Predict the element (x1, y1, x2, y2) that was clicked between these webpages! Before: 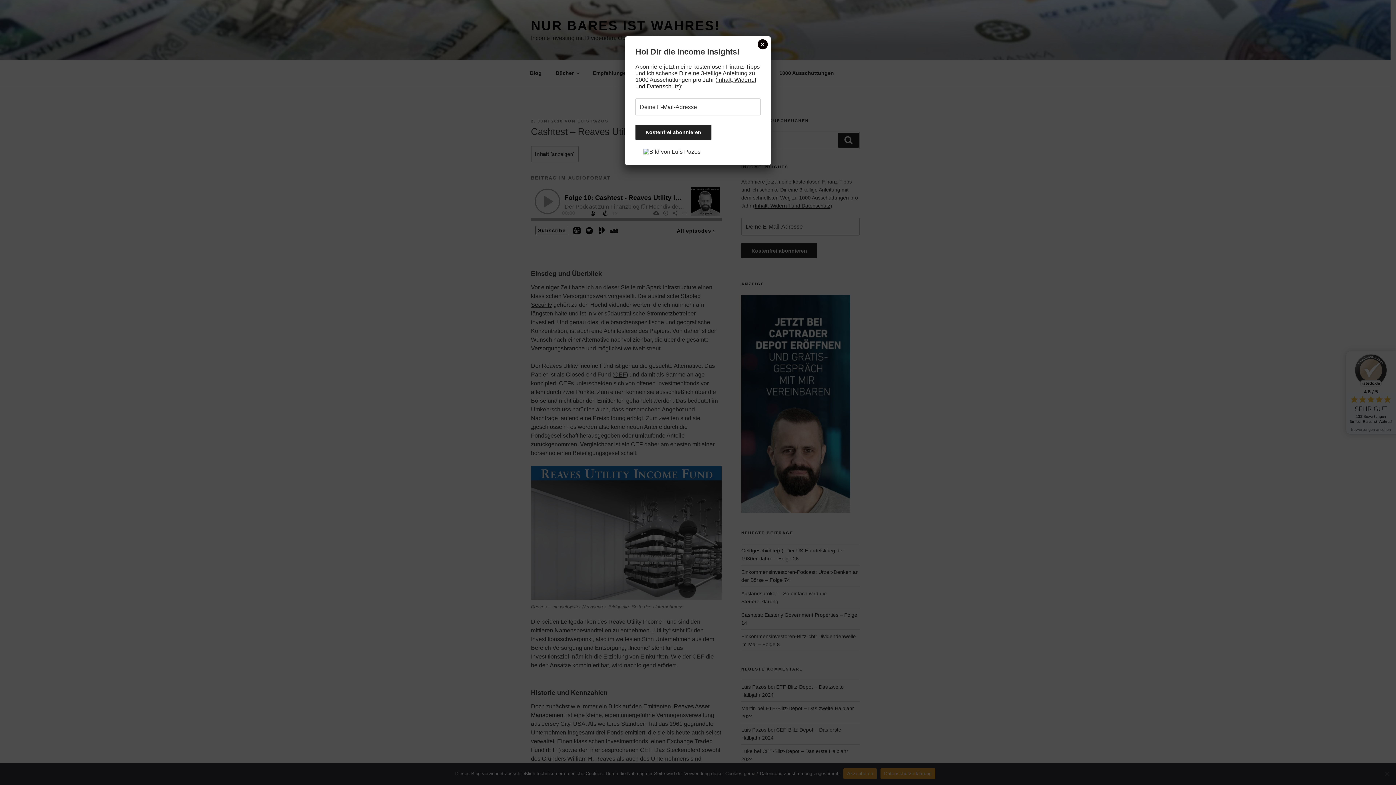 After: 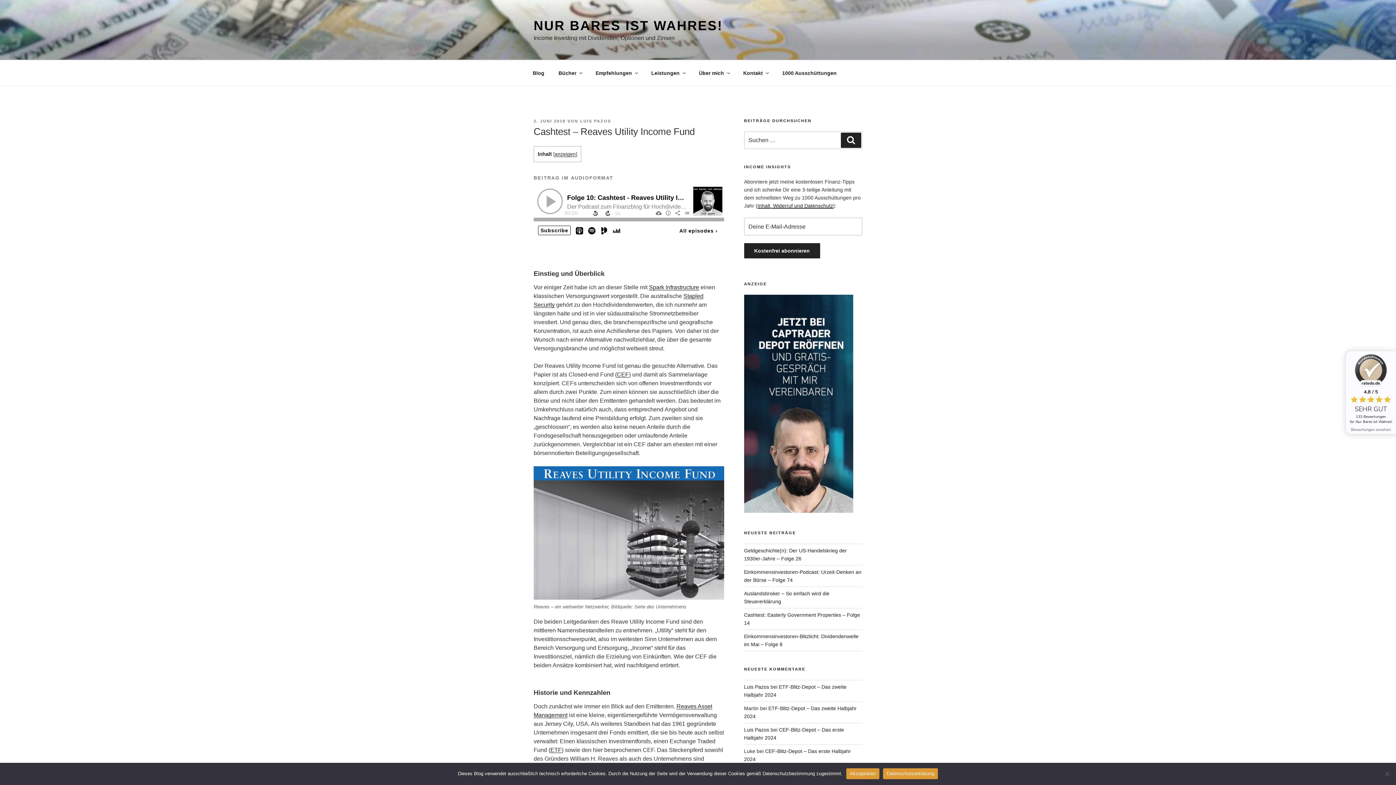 Action: bbox: (757, 39, 768, 49) label: Schließen